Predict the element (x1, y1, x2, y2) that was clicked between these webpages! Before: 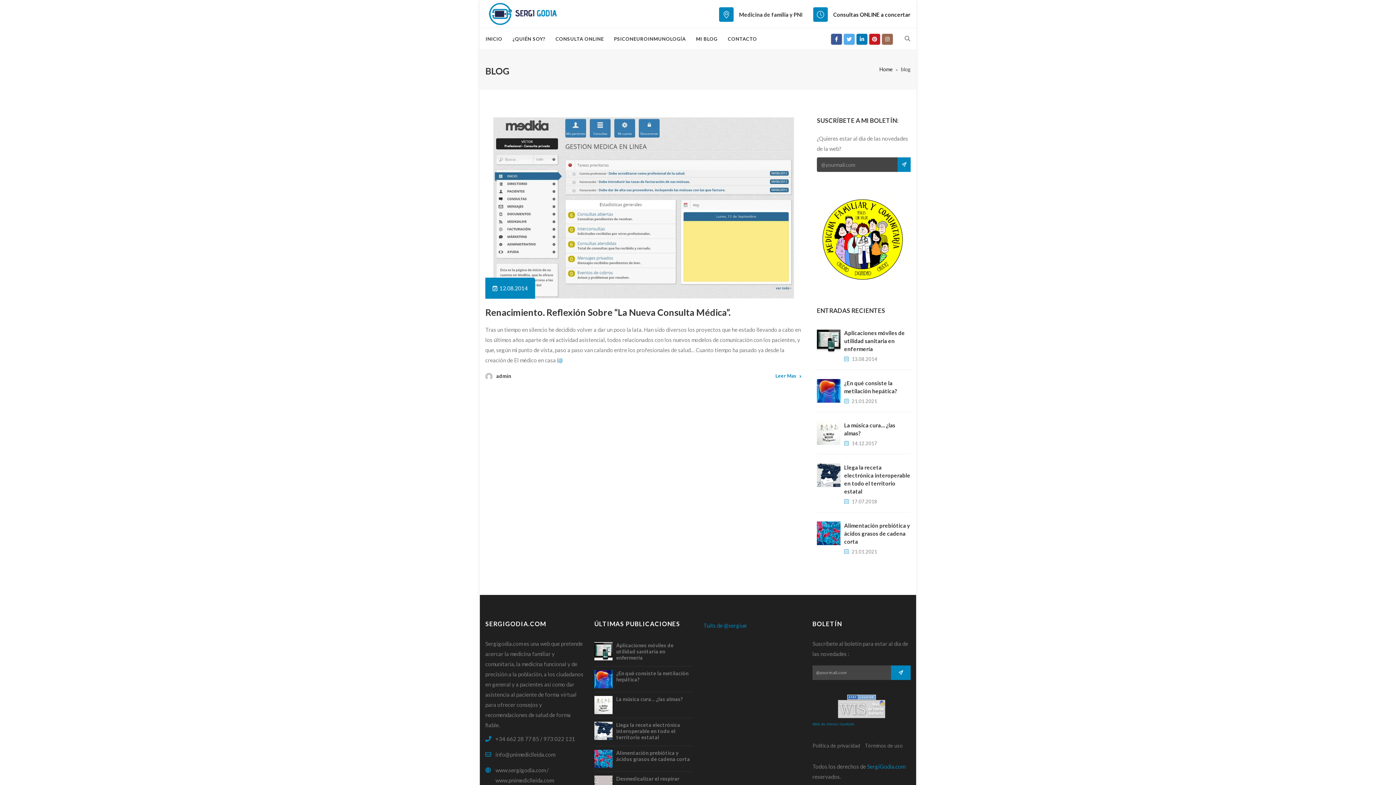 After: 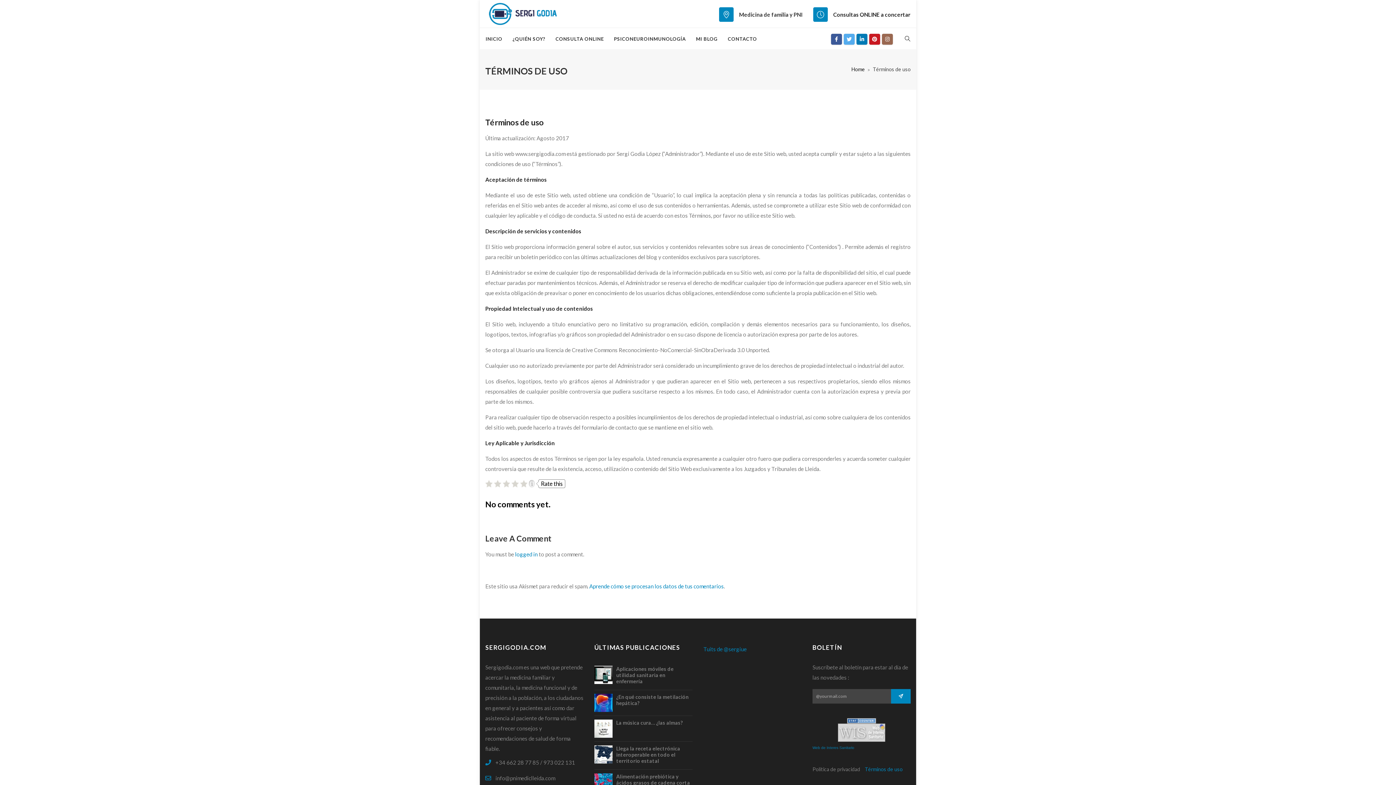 Action: bbox: (865, 742, 902, 749) label: Términos de uso